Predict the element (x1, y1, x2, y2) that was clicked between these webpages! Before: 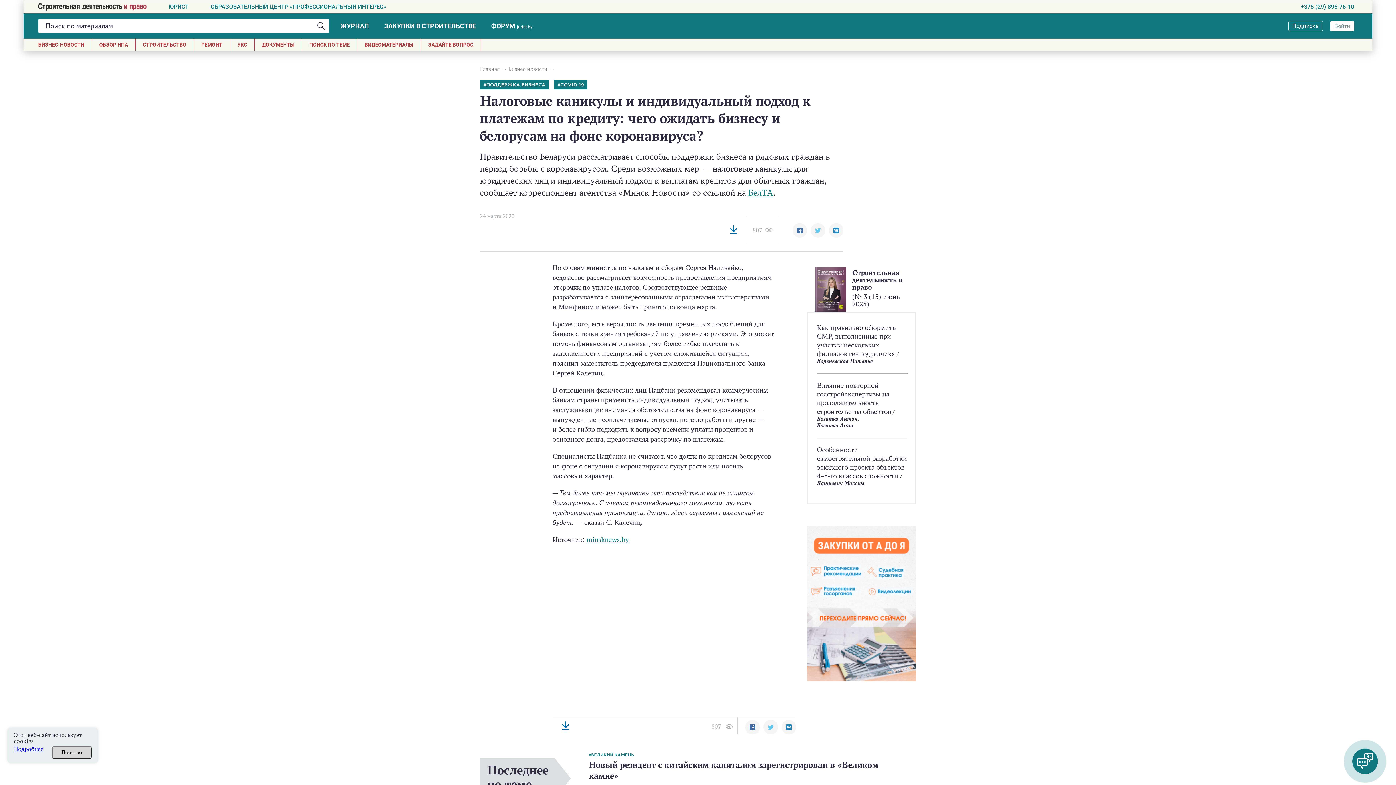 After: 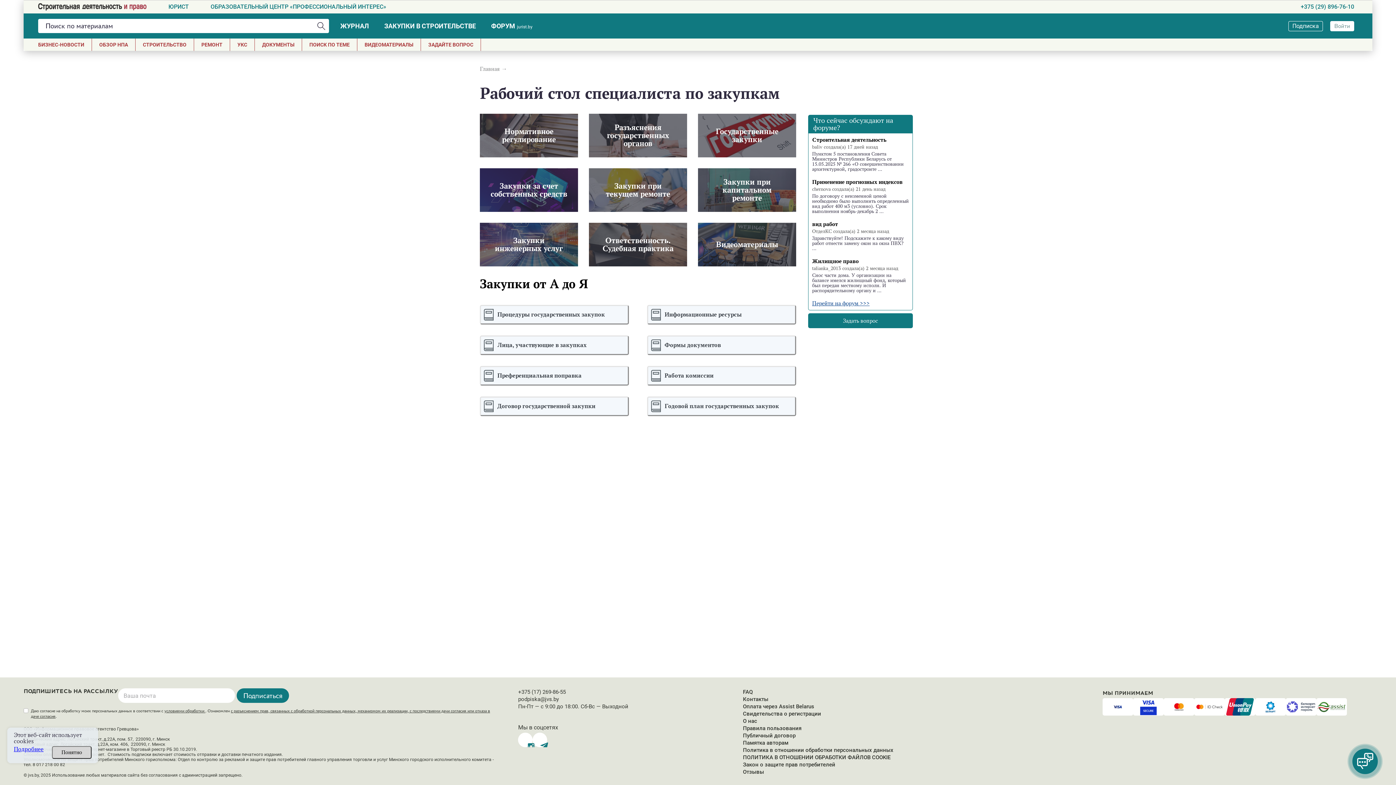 Action: bbox: (376, 19, 483, 32) label: ЗАКУПКИ В СТРОИТЕЛЬСТВЕ